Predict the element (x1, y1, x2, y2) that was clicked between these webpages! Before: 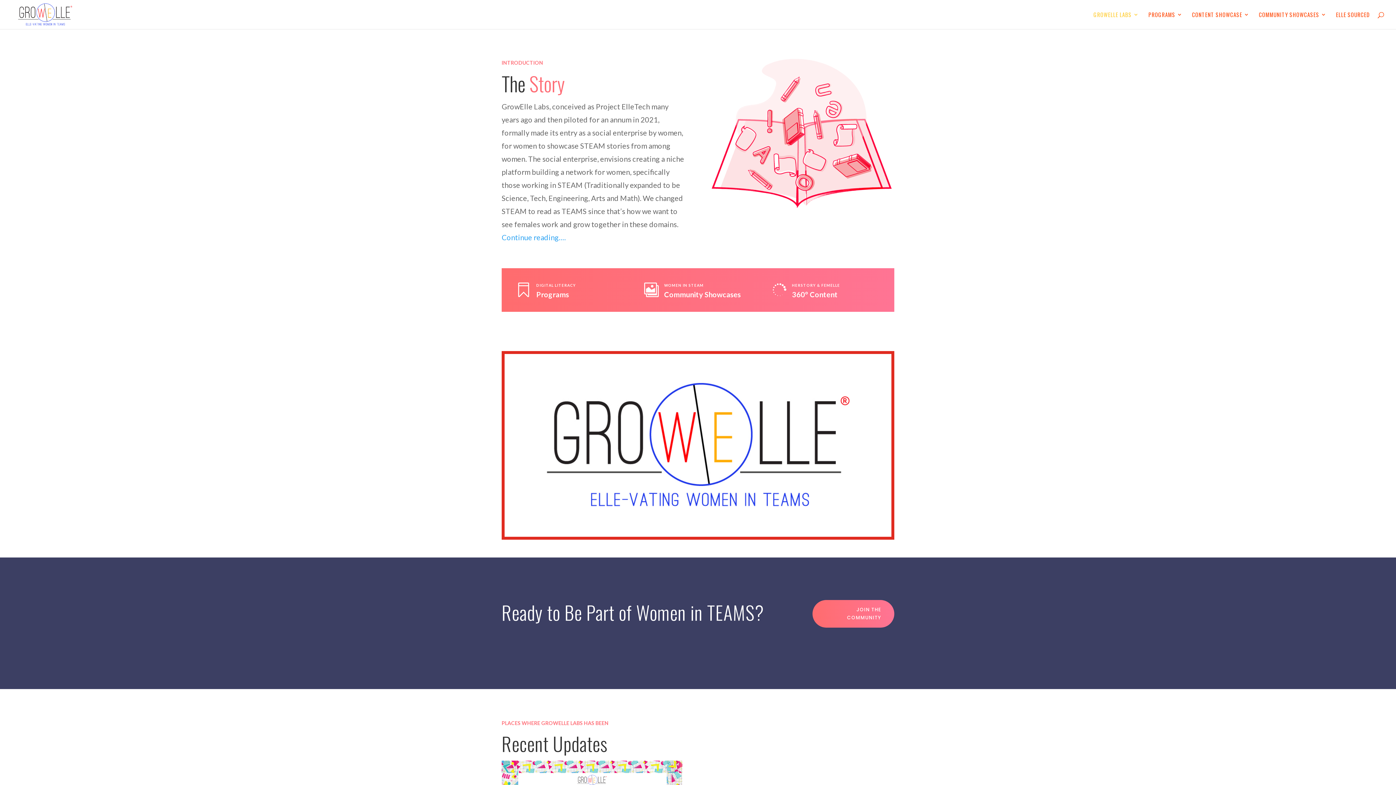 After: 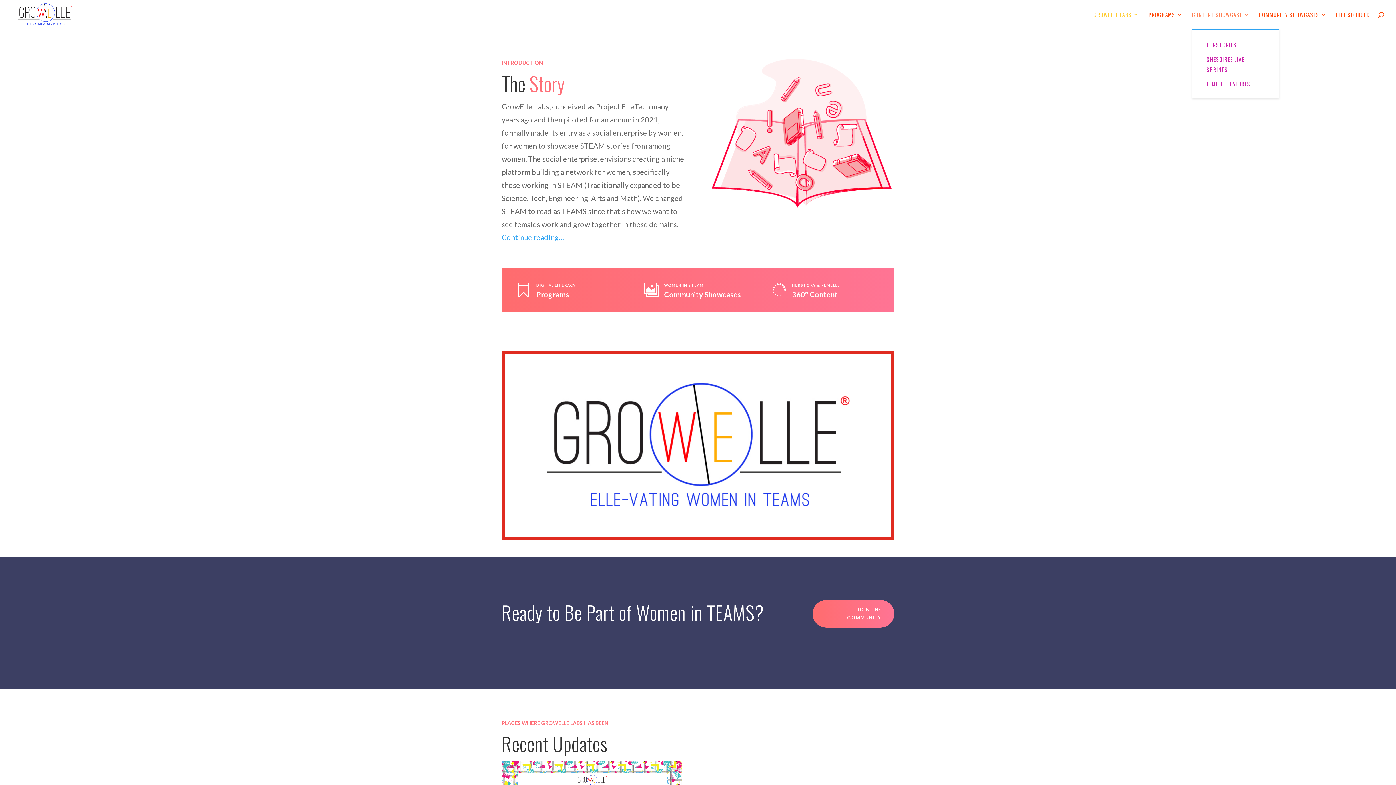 Action: bbox: (1192, 12, 1249, 29) label: CONTENT SHOWCASE